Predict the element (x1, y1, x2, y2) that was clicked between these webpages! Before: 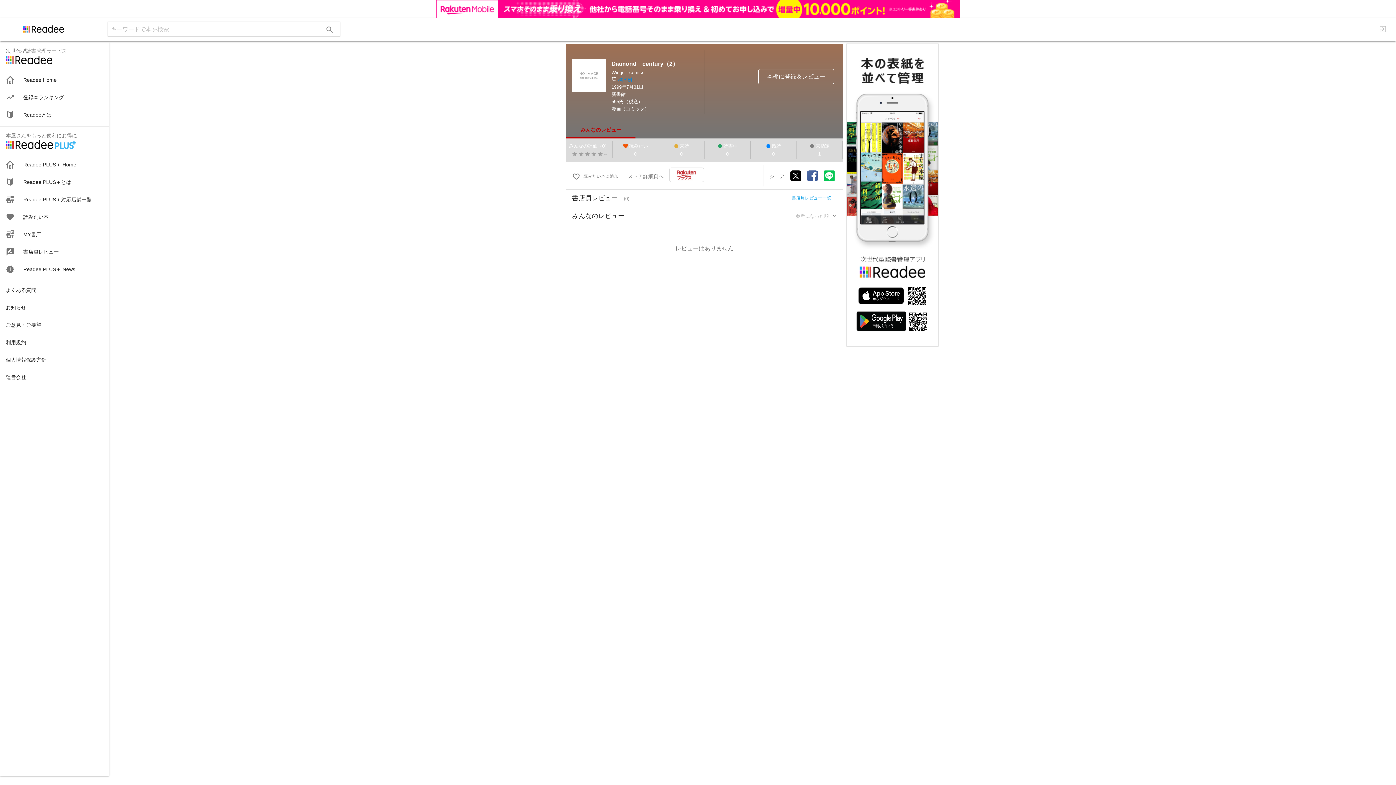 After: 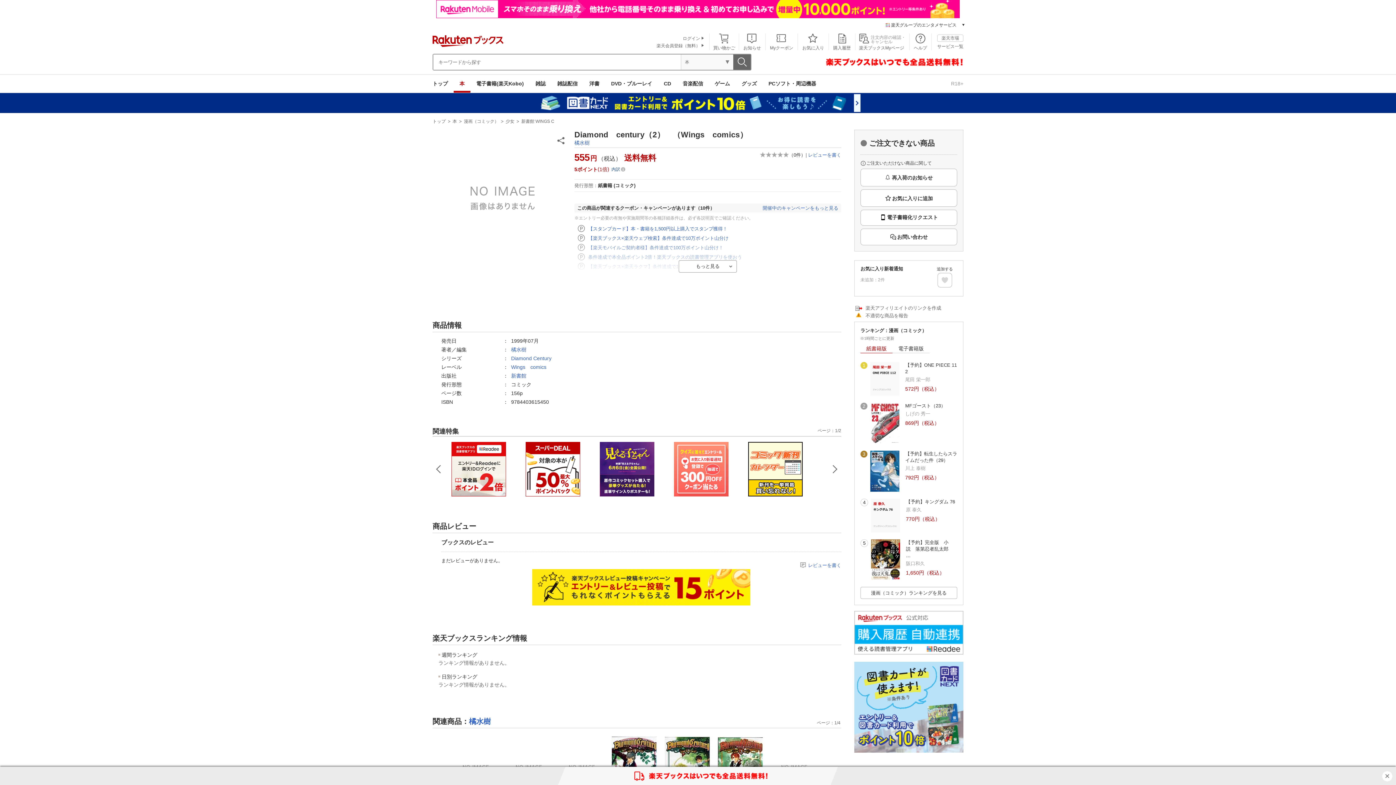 Action: bbox: (669, 149, 704, 164)